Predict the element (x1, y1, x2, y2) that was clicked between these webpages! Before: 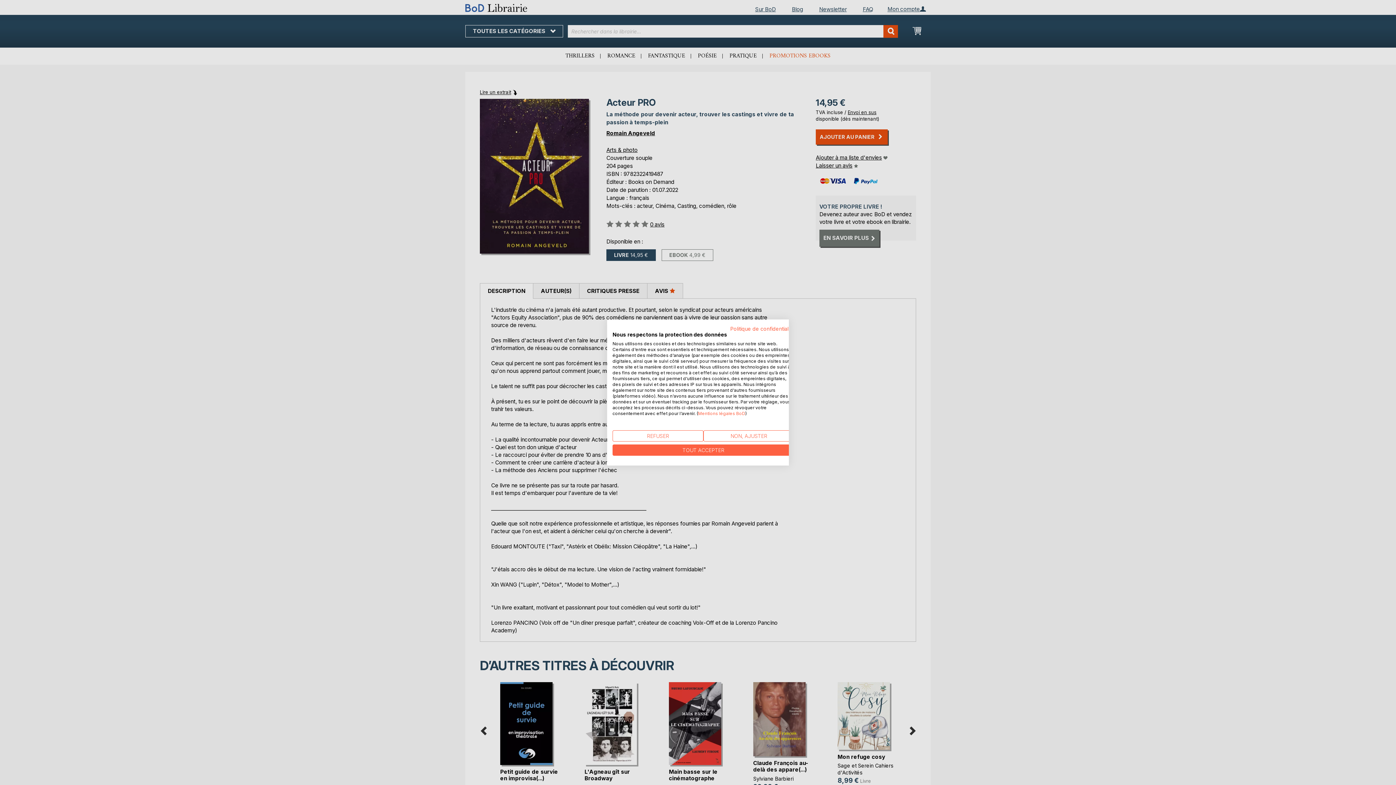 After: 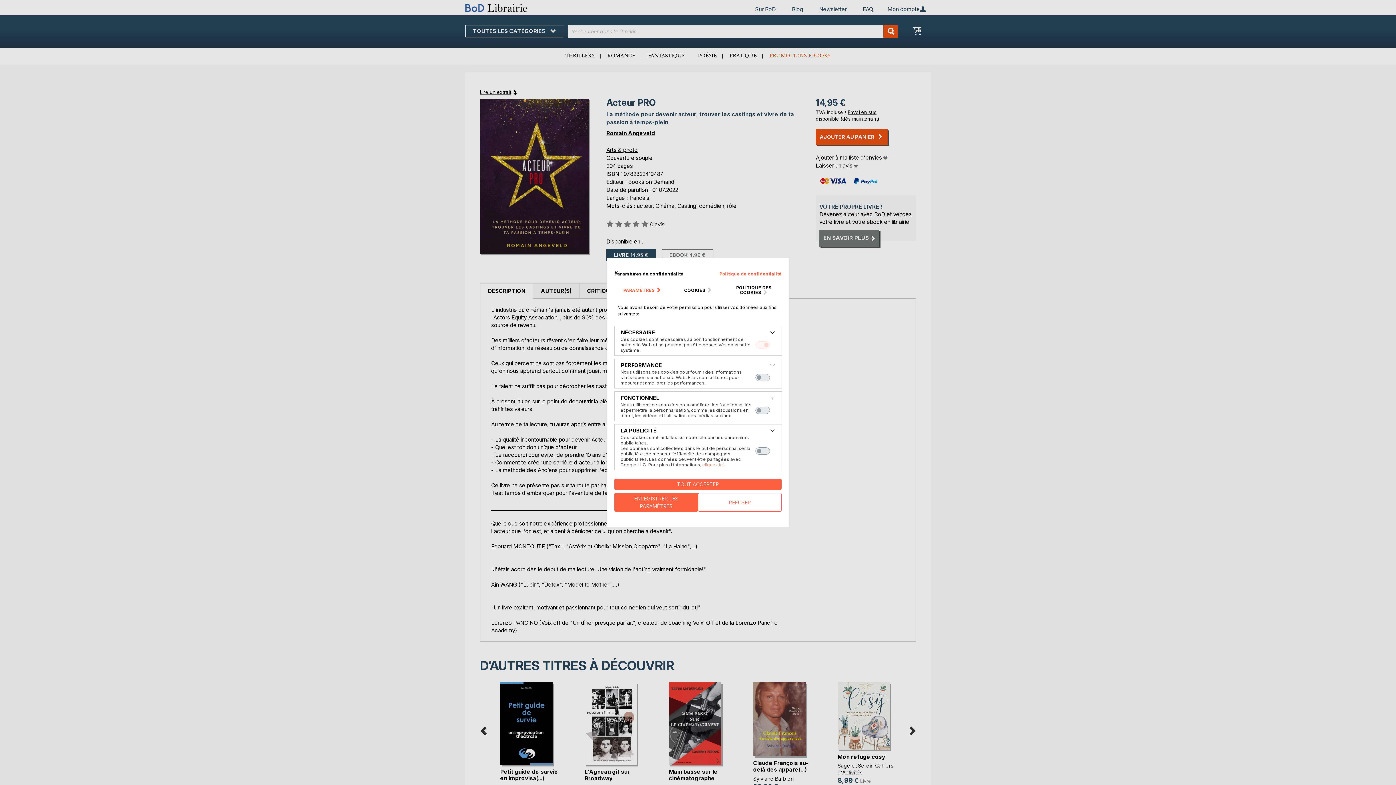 Action: label: Ajustez les préférences de cookie  bbox: (703, 430, 794, 441)